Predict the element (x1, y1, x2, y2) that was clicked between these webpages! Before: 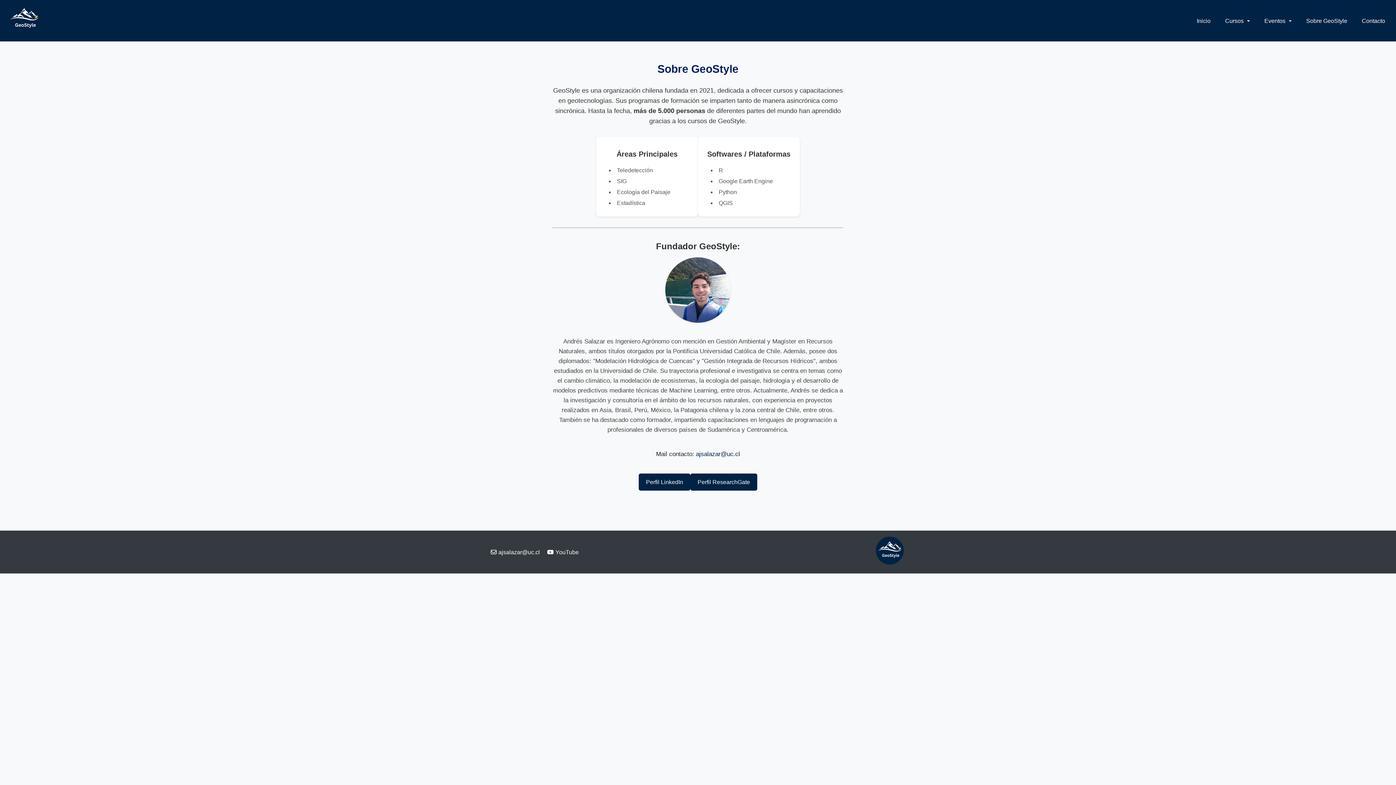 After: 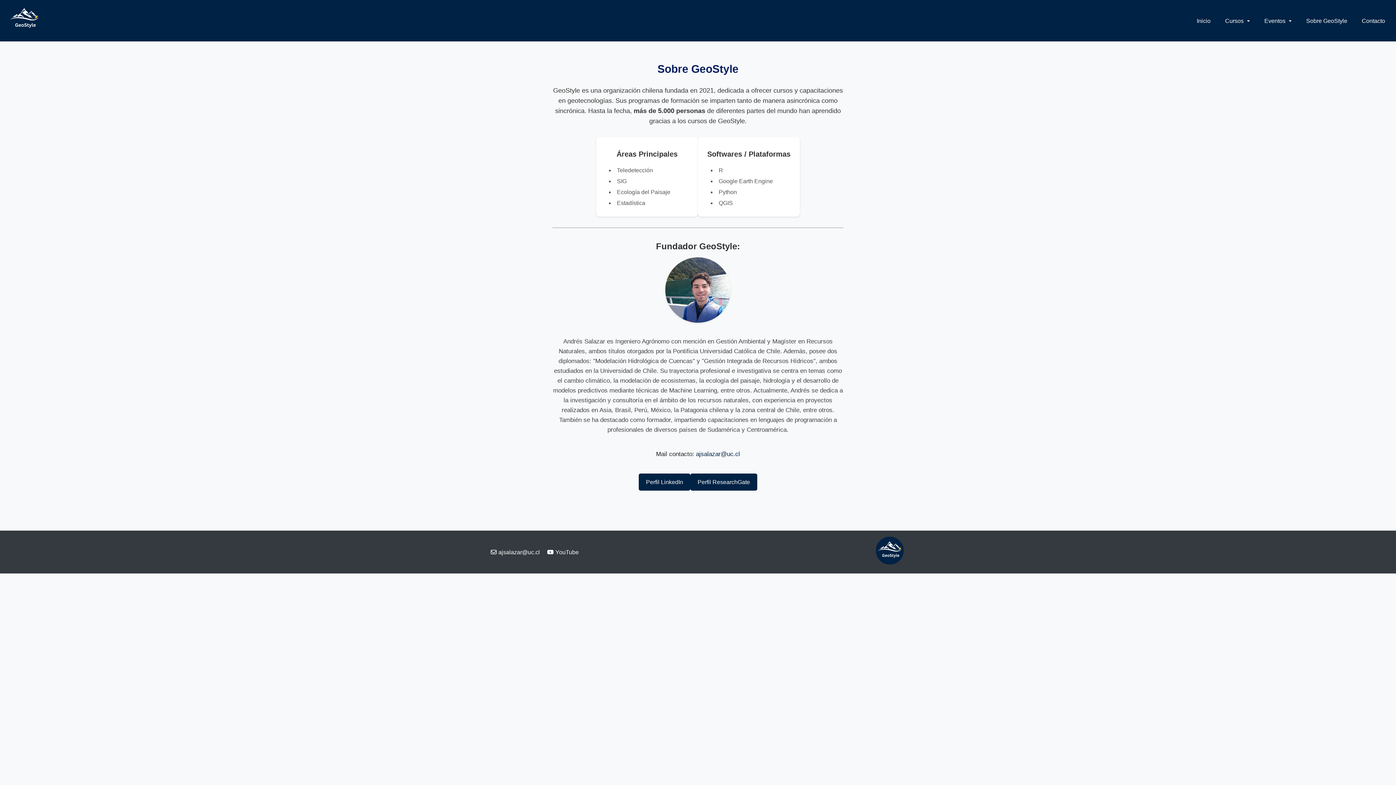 Action: bbox: (1302, 14, 1351, 27) label: Sobre GeoStyle